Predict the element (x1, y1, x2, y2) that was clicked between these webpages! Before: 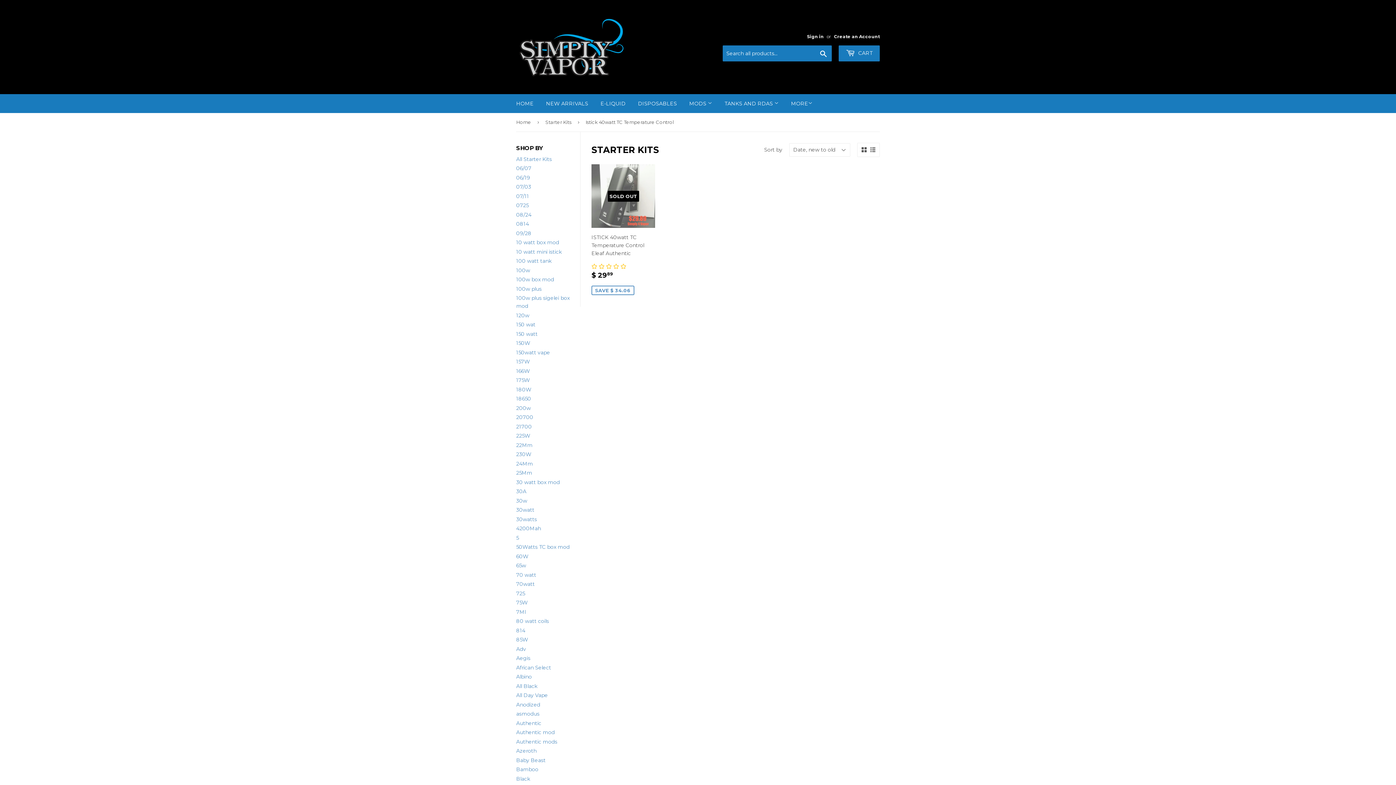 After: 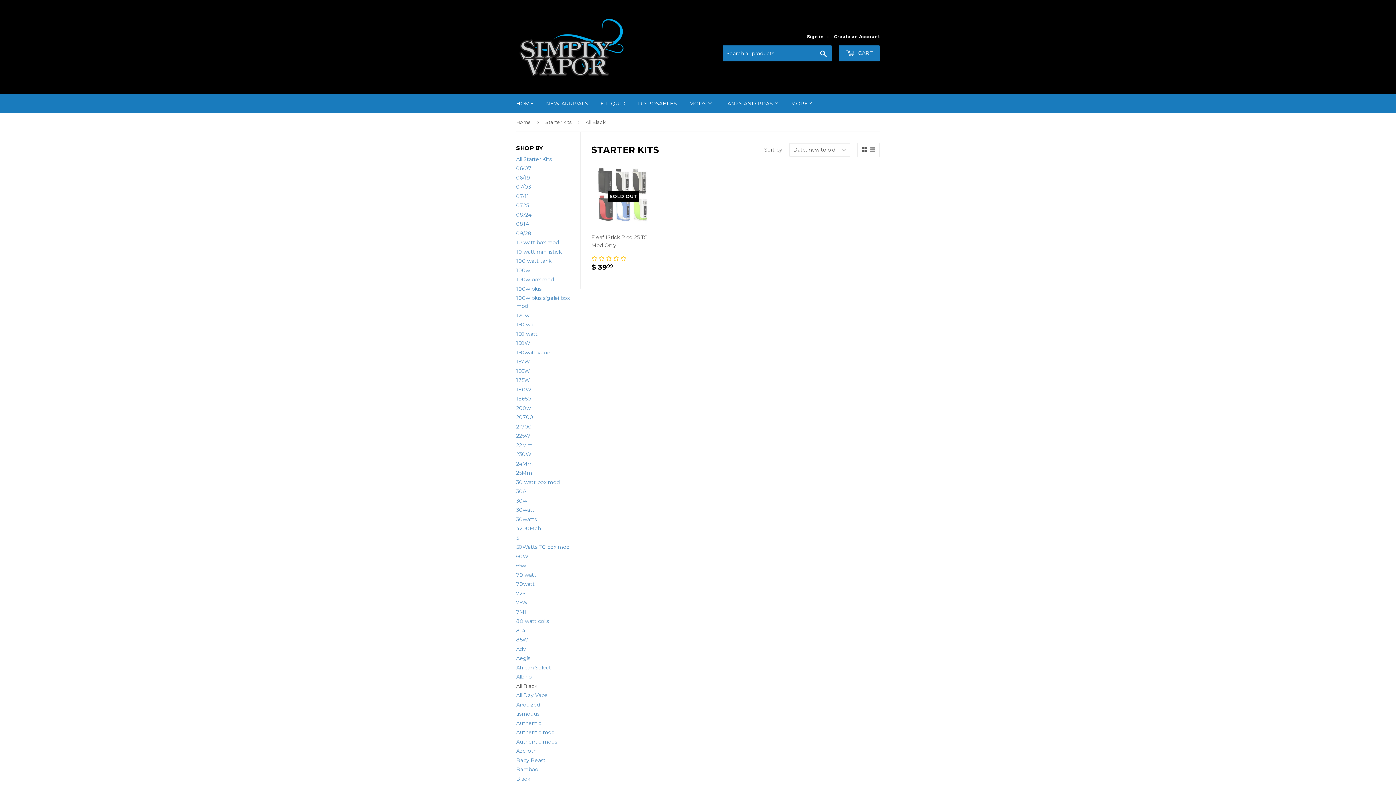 Action: label: All Black bbox: (516, 683, 537, 689)